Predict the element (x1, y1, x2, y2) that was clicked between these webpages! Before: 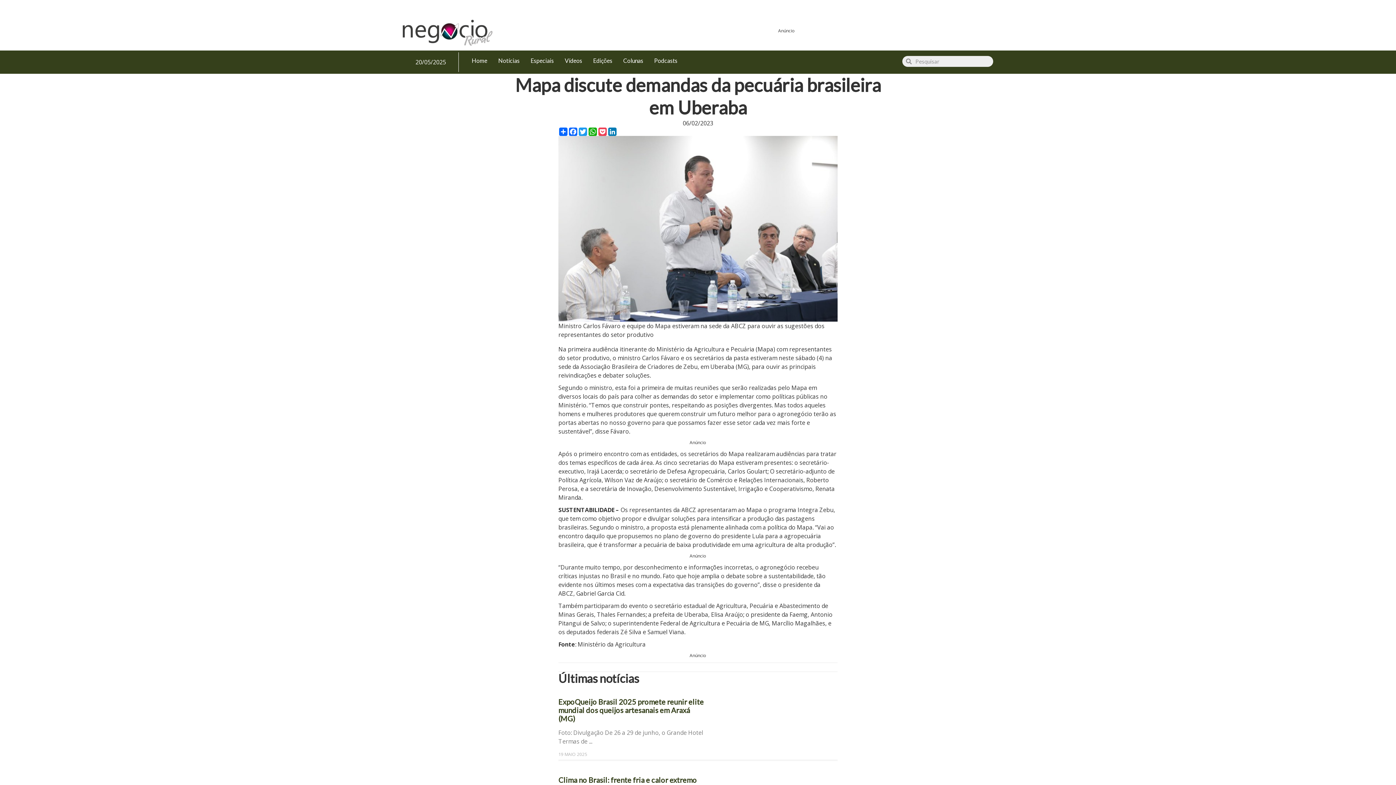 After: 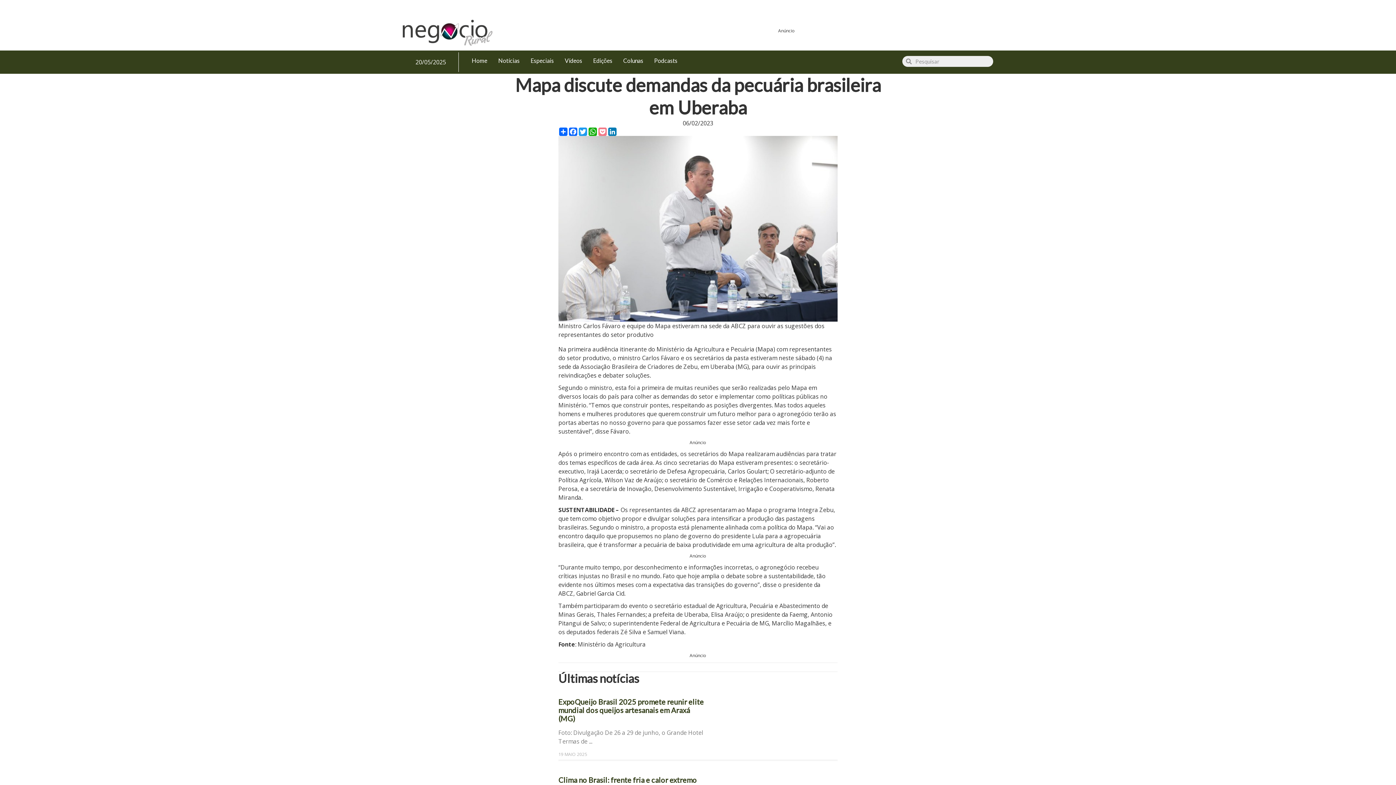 Action: bbox: (597, 134, 607, 135) label: Pocket